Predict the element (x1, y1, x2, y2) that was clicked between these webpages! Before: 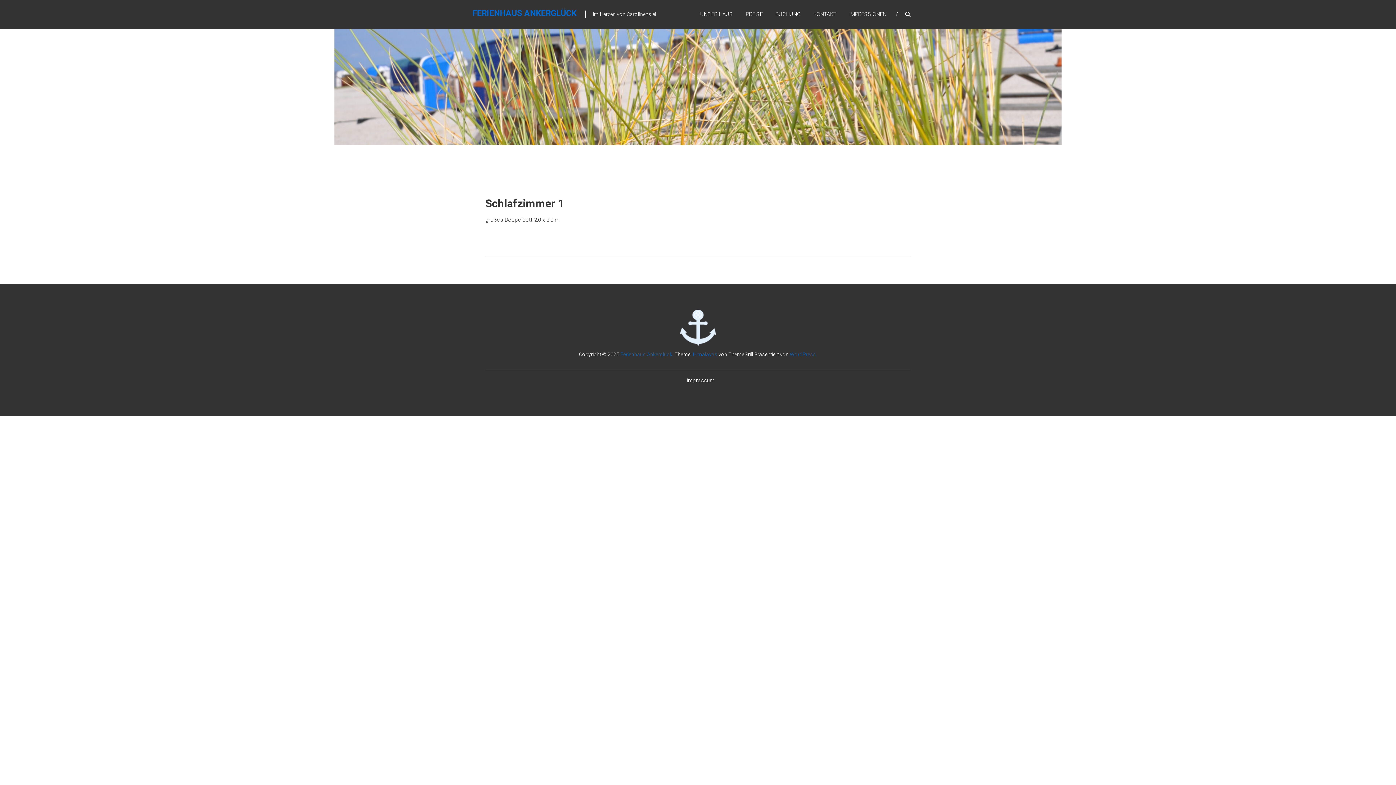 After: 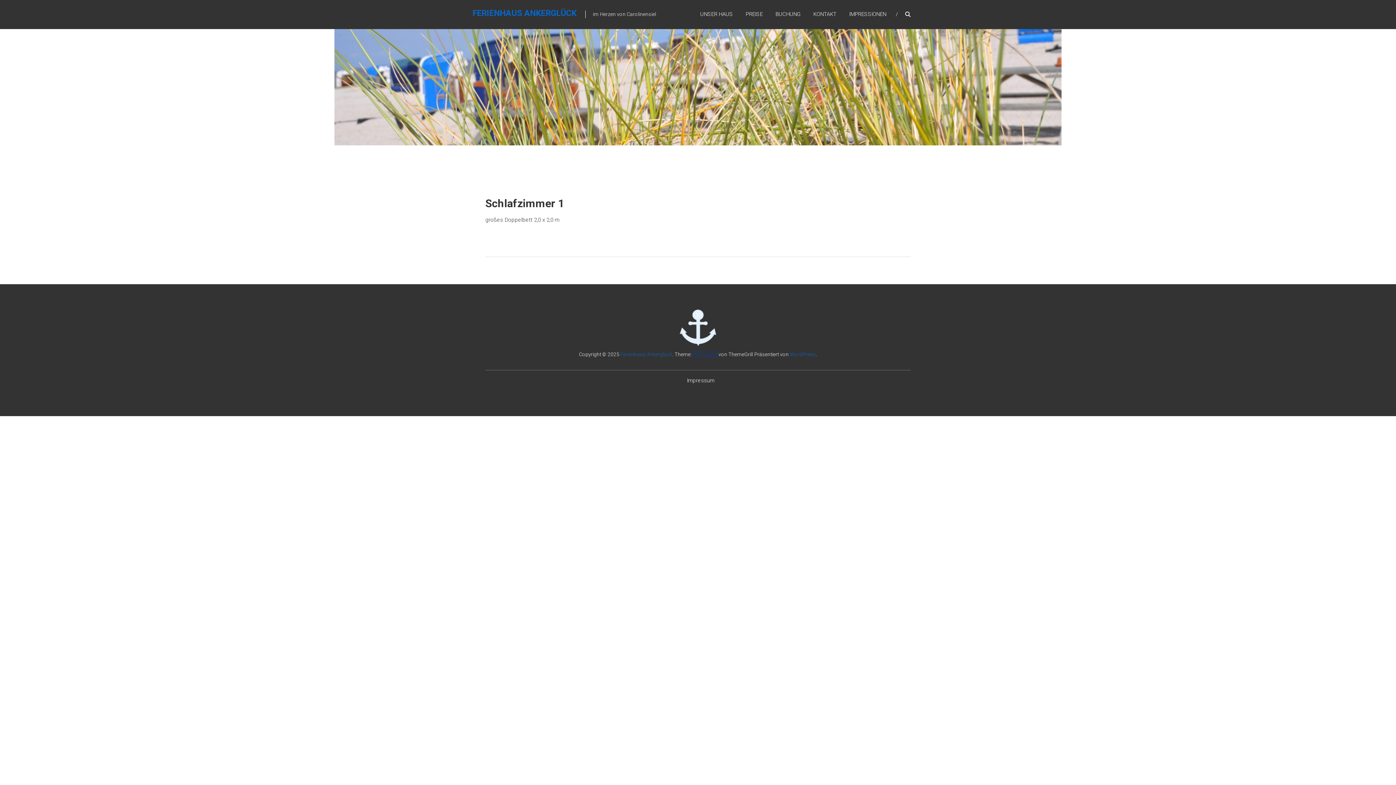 Action: label: Himalayas bbox: (692, 351, 717, 357)